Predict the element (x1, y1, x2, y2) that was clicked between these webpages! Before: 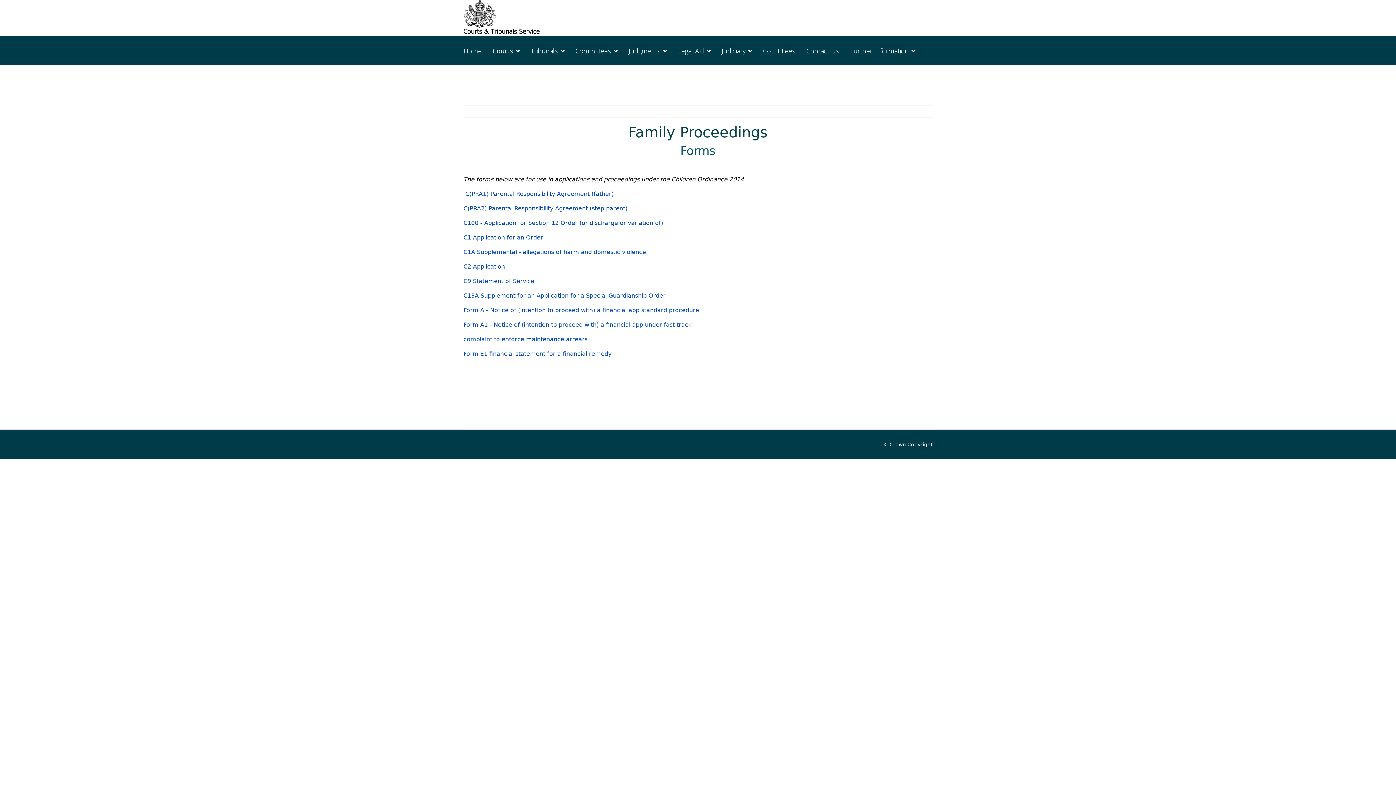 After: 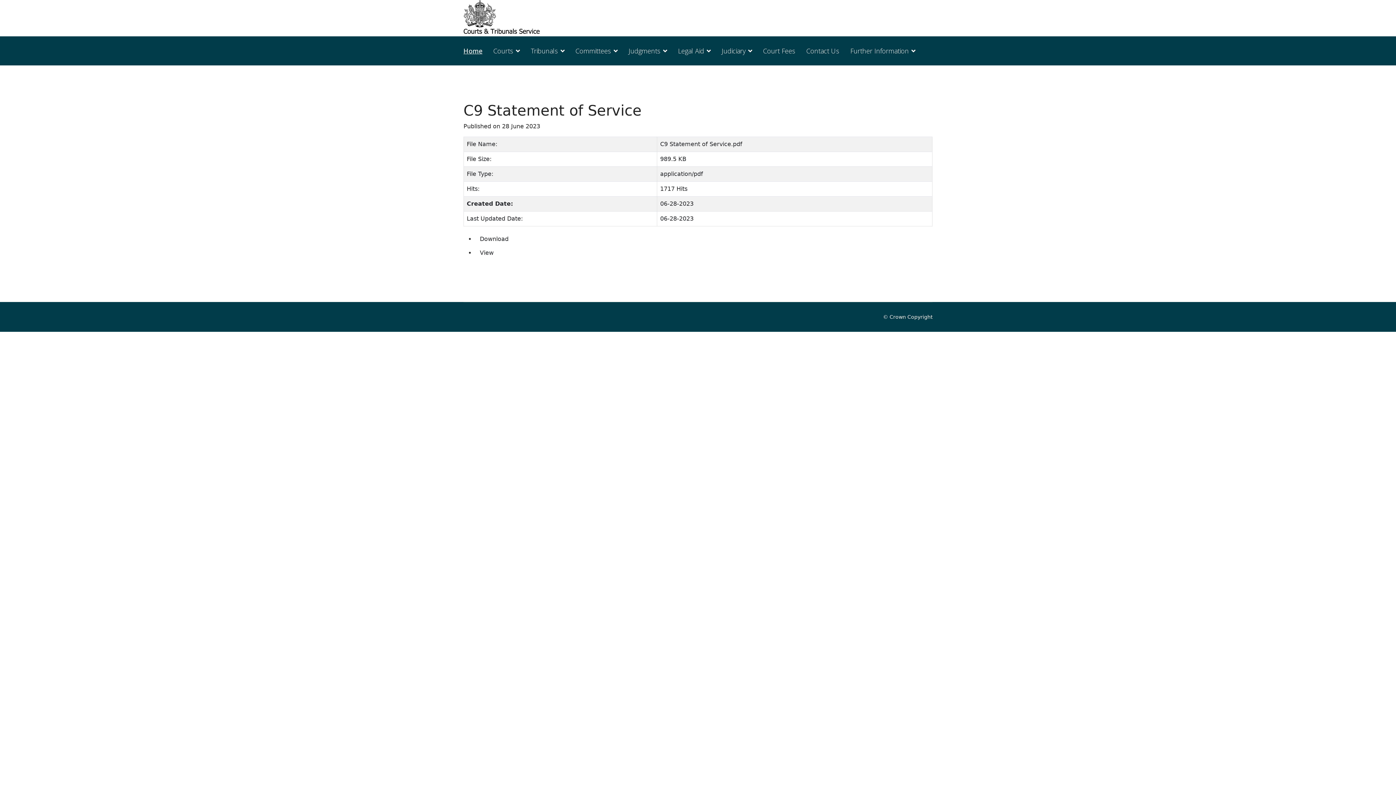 Action: bbox: (463, 277, 534, 284) label: C9 Statement of Service